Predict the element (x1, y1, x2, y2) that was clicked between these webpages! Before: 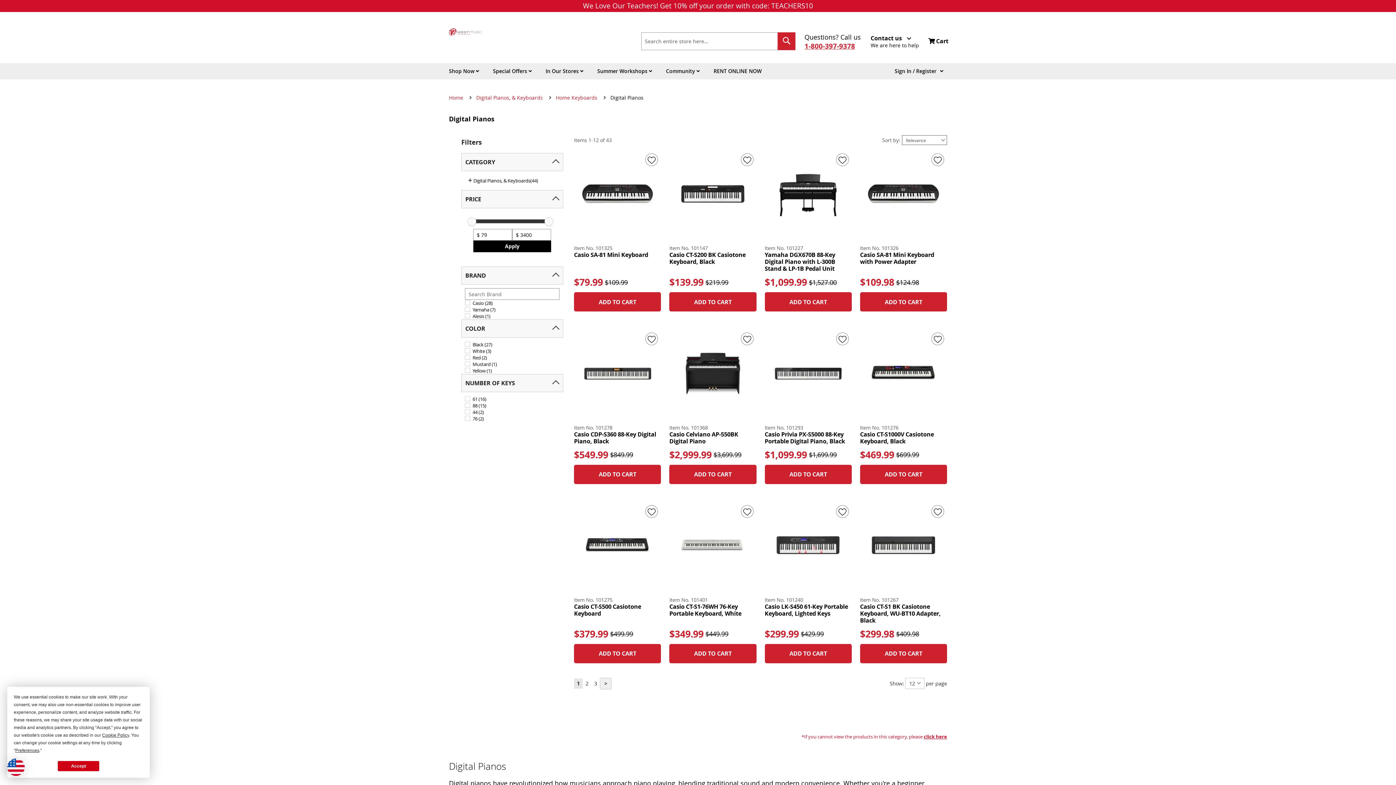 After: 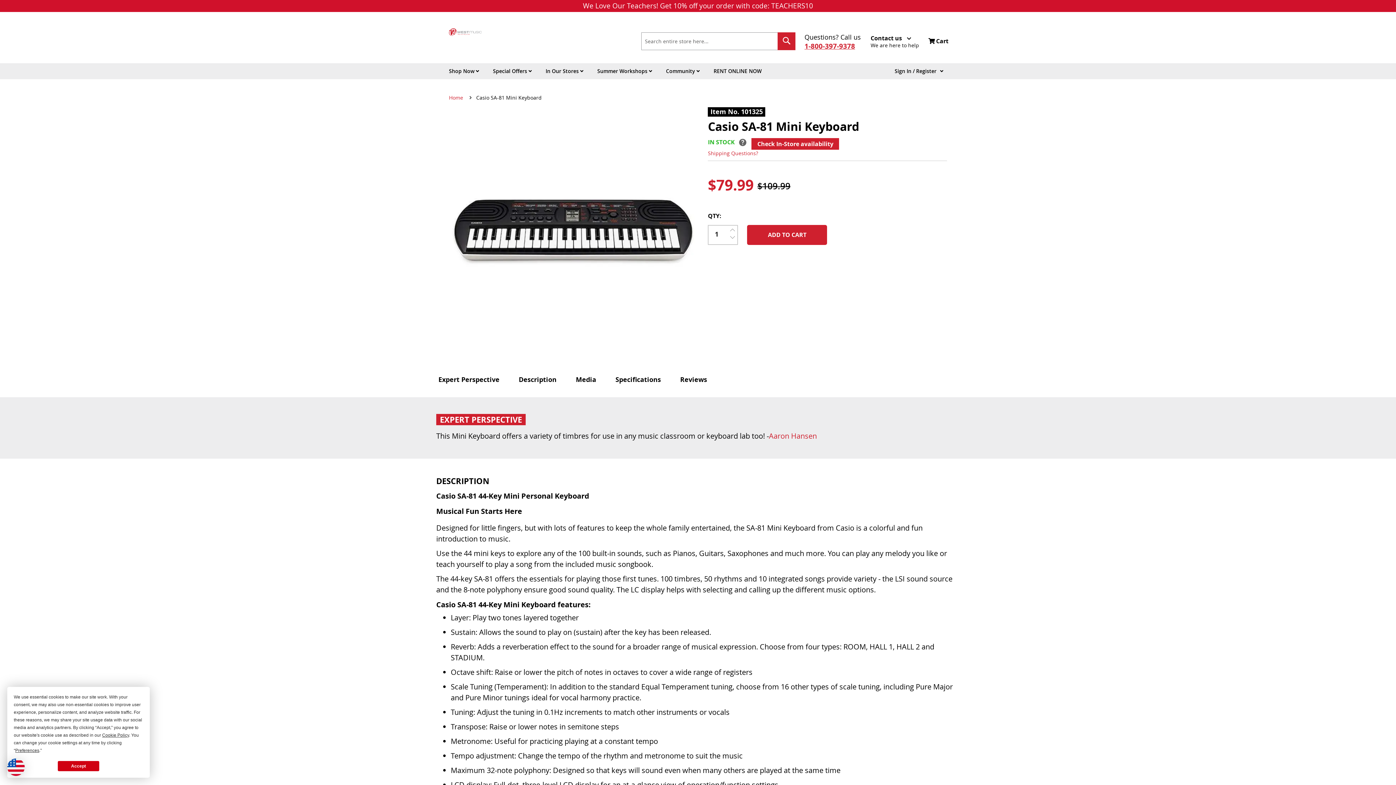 Action: bbox: (574, 244, 661, 258) label: Item No. 101325
Casio SA-81 Mini Keyboard